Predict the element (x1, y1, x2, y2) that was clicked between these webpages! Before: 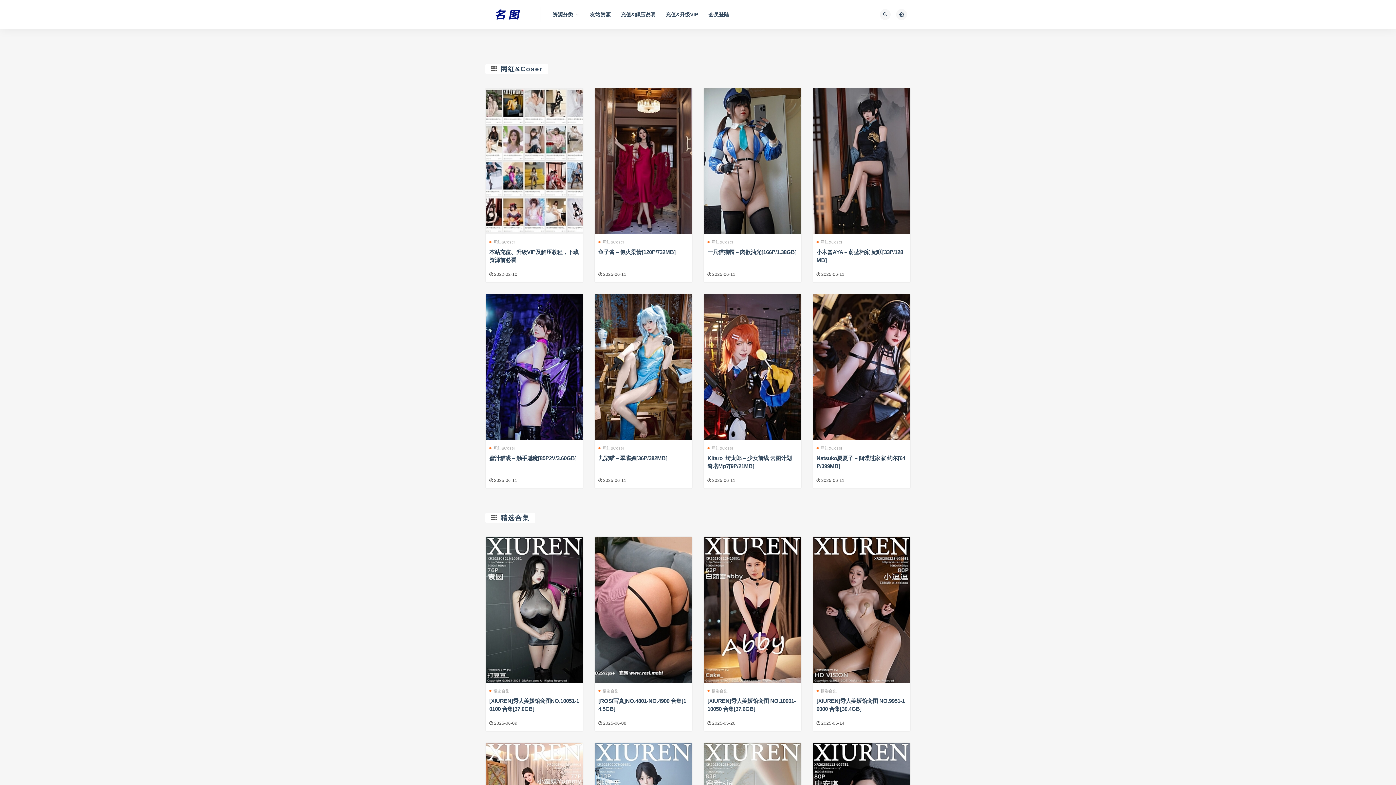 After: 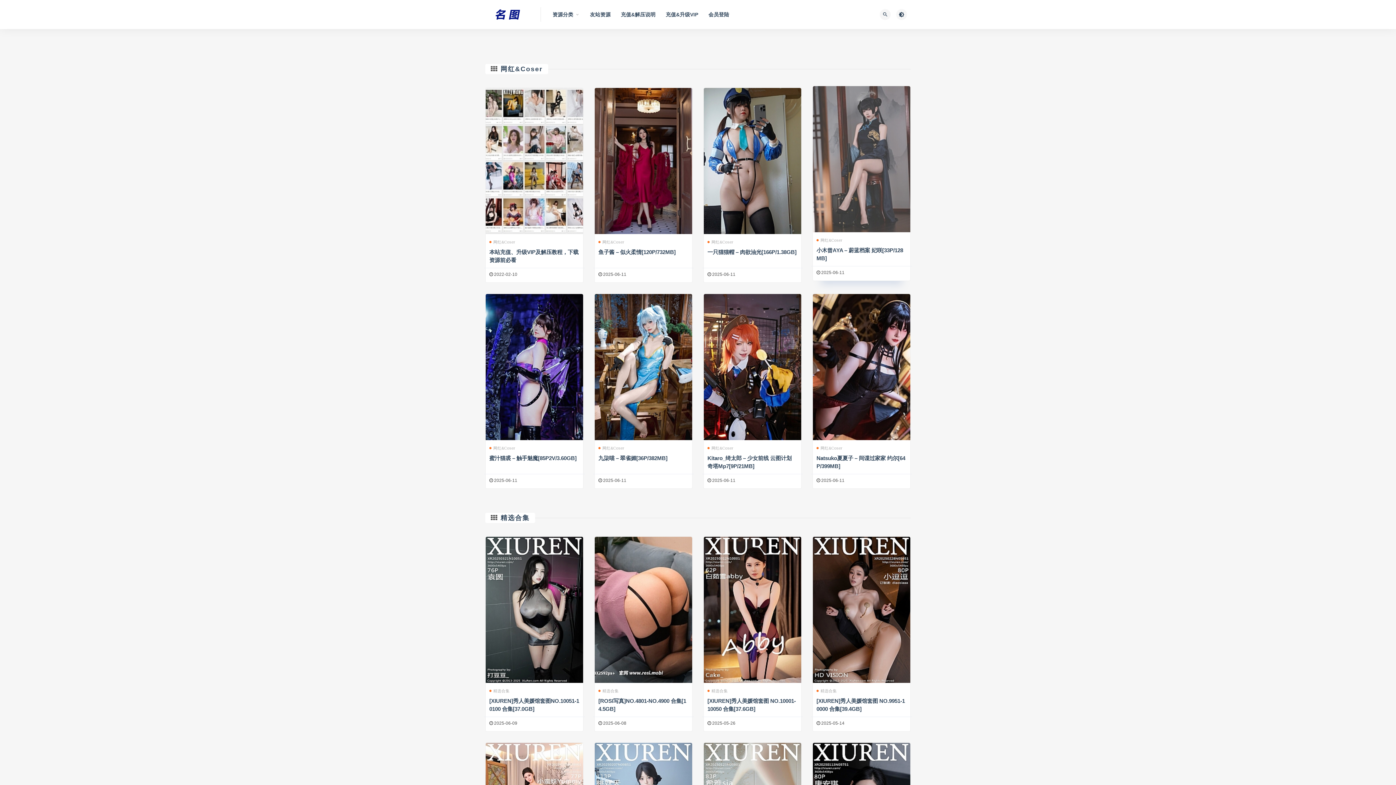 Action: bbox: (813, 88, 910, 234)